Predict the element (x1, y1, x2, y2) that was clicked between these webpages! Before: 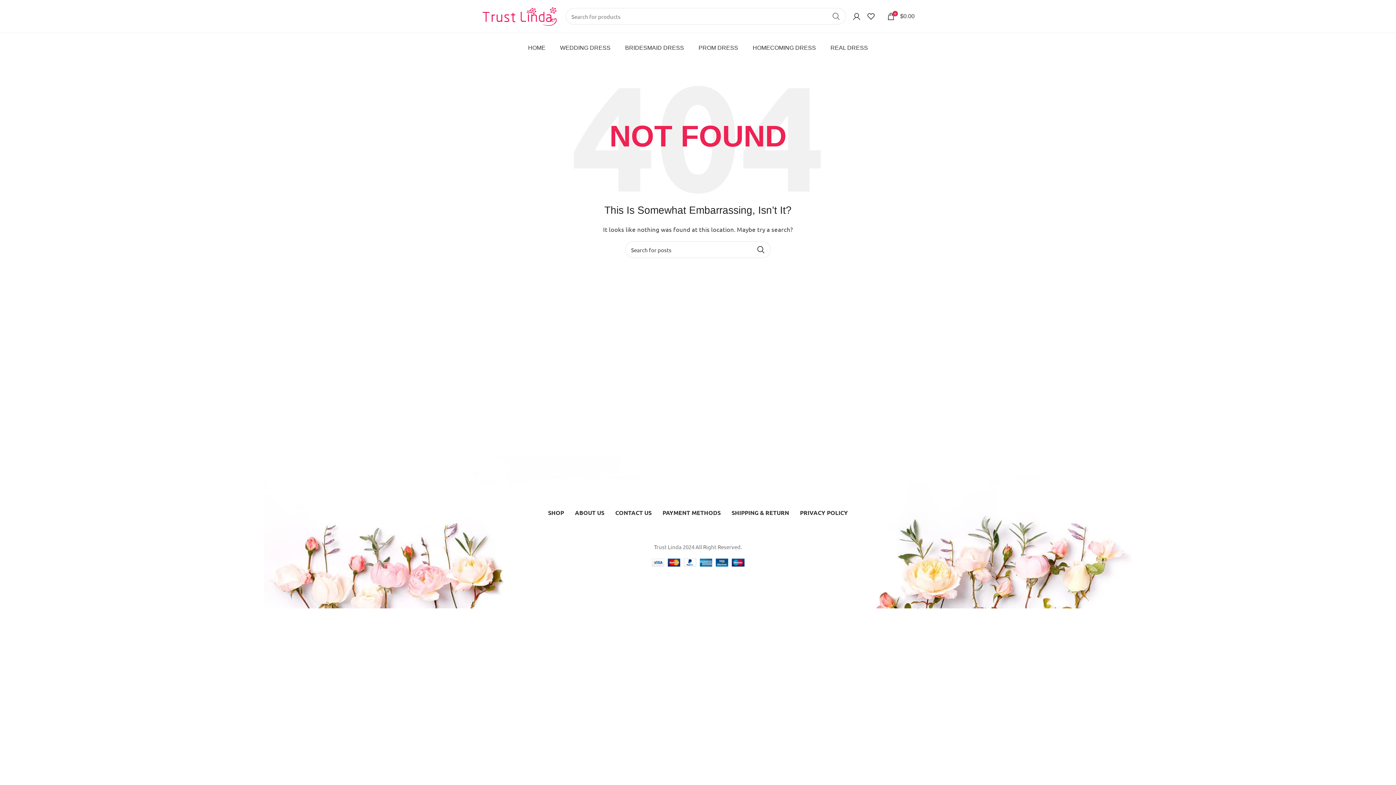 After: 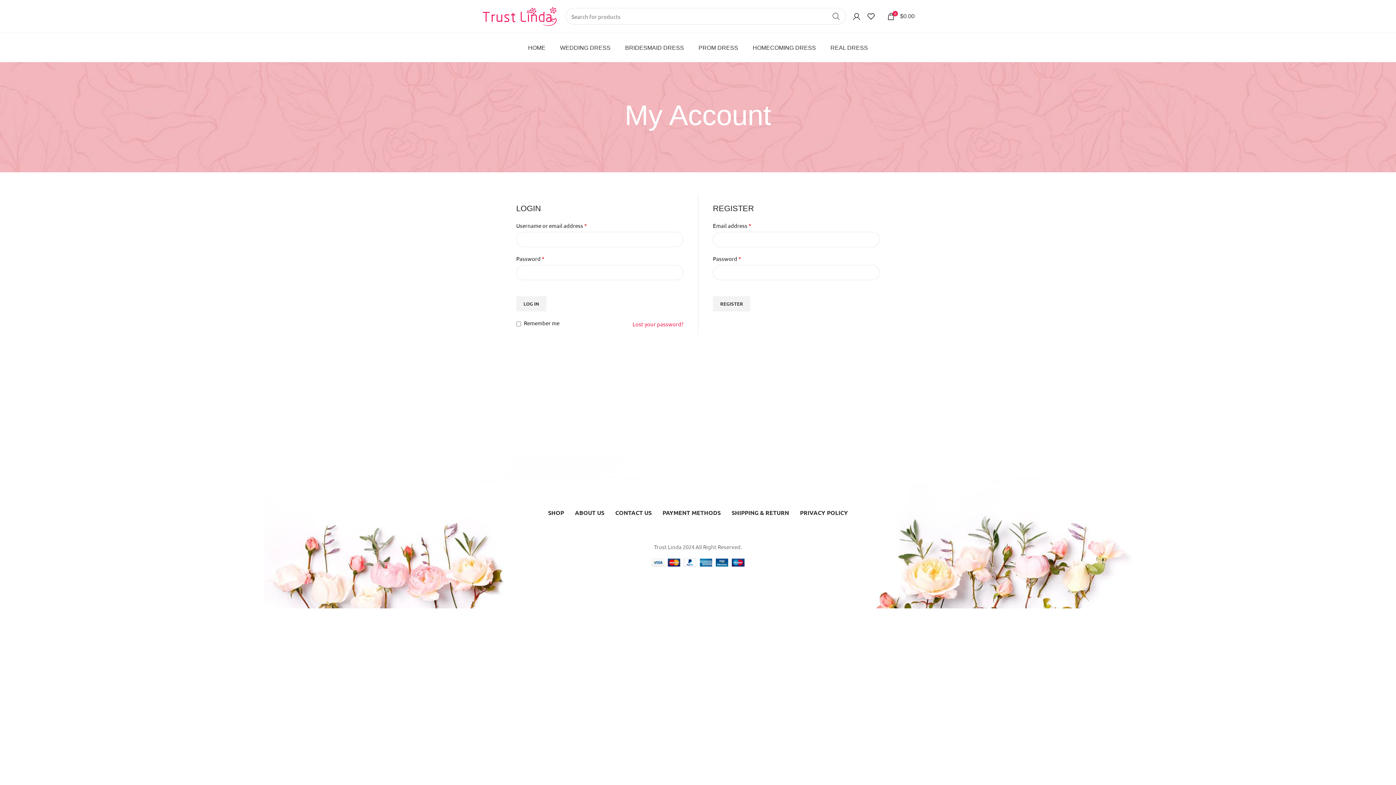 Action: bbox: (849, 9, 864, 23)